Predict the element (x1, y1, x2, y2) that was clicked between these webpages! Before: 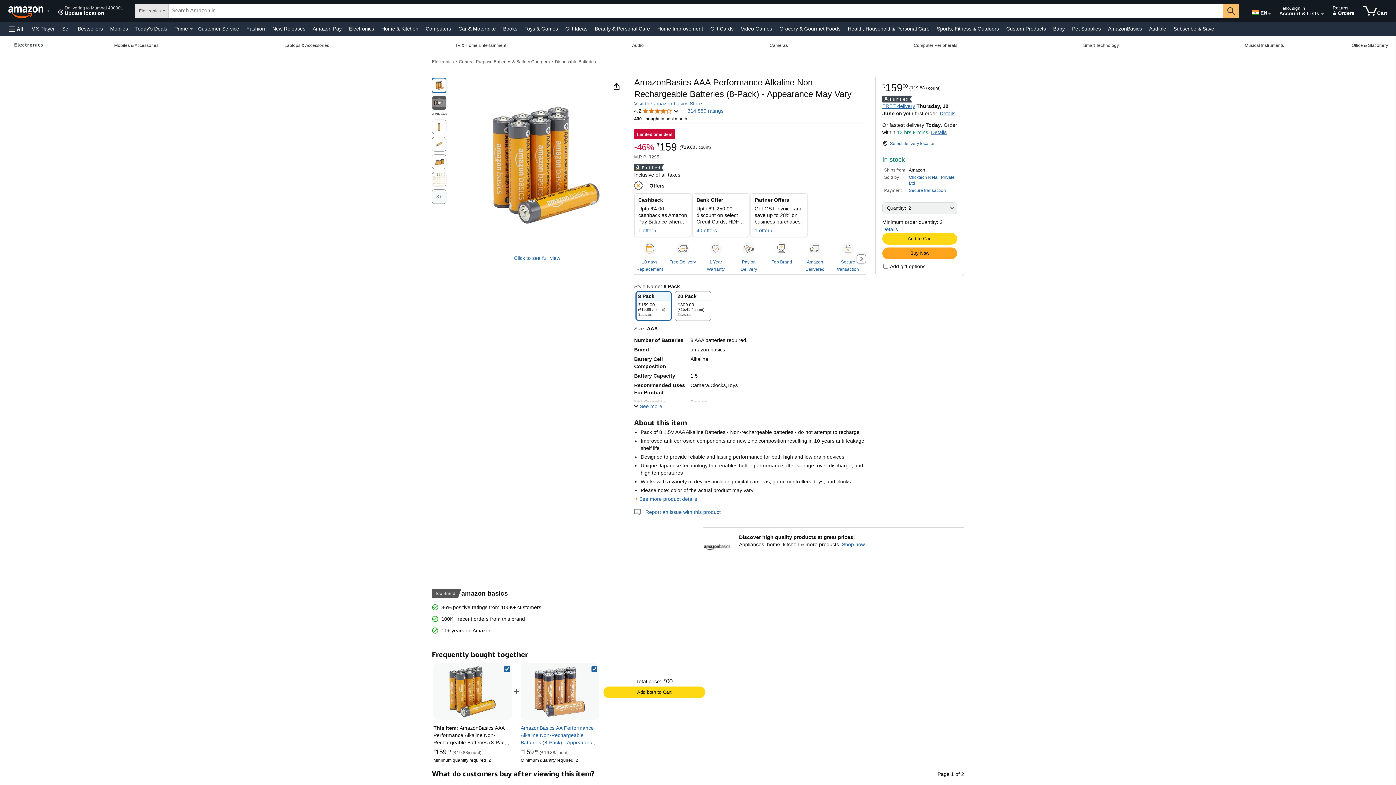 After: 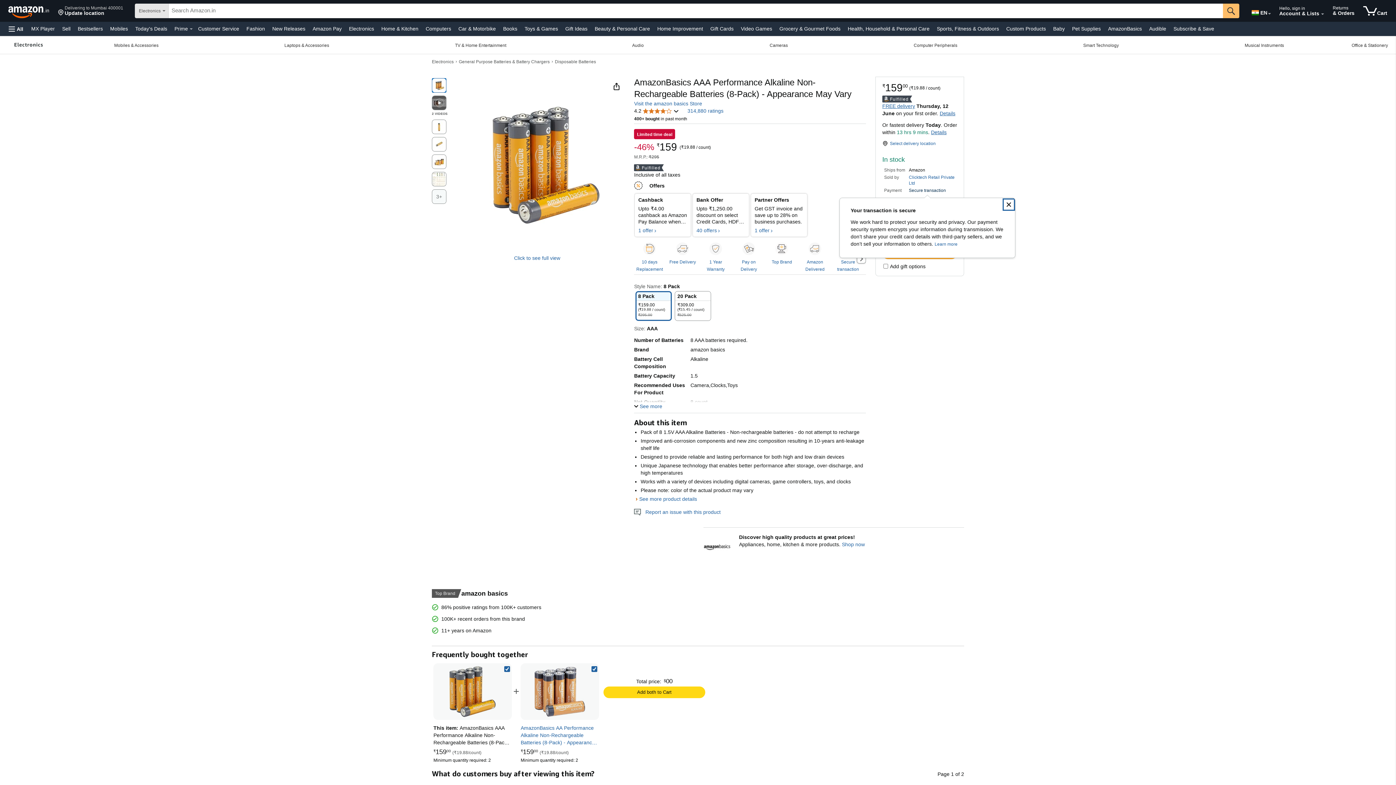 Action: label: Secure transaction bbox: (909, 187, 946, 193)